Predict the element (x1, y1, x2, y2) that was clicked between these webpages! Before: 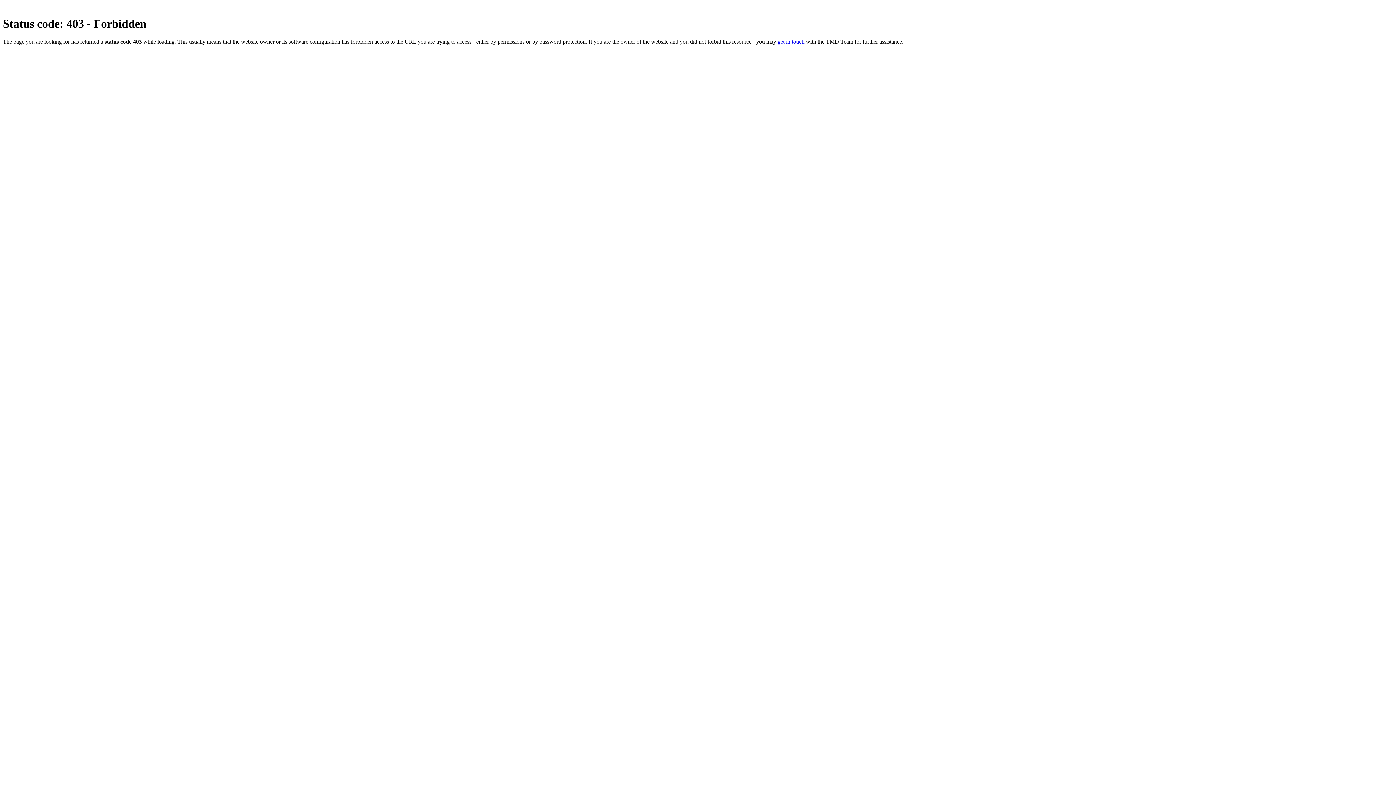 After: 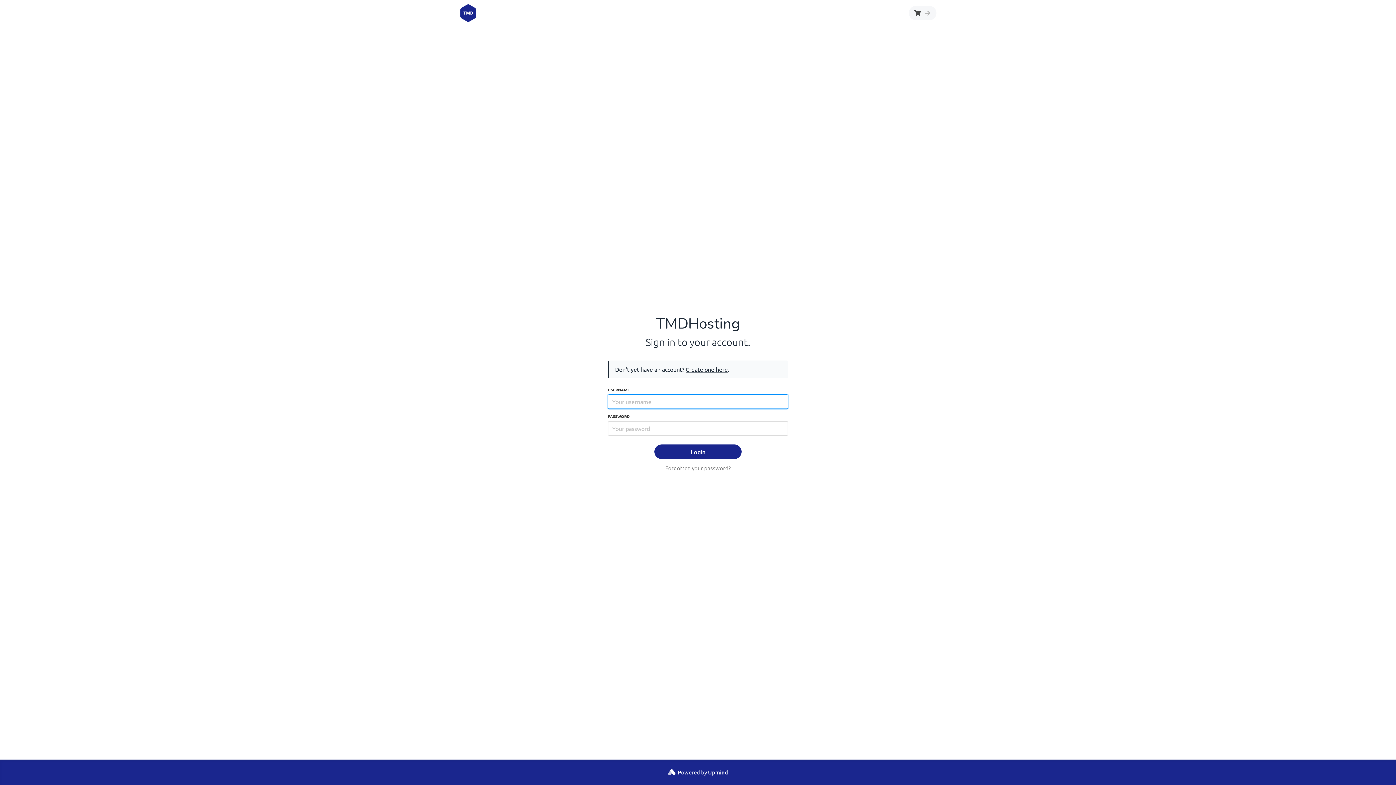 Action: bbox: (777, 38, 804, 44) label: get in touch